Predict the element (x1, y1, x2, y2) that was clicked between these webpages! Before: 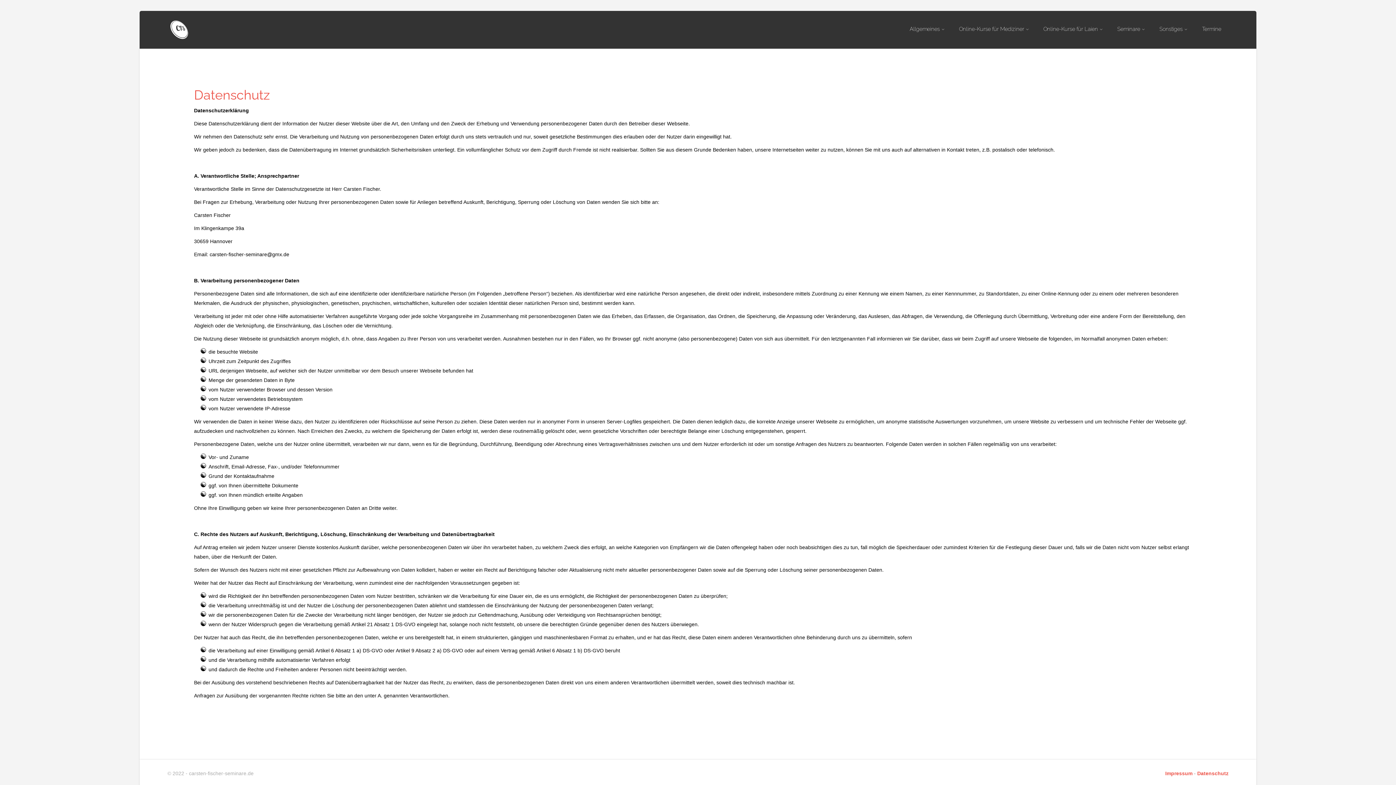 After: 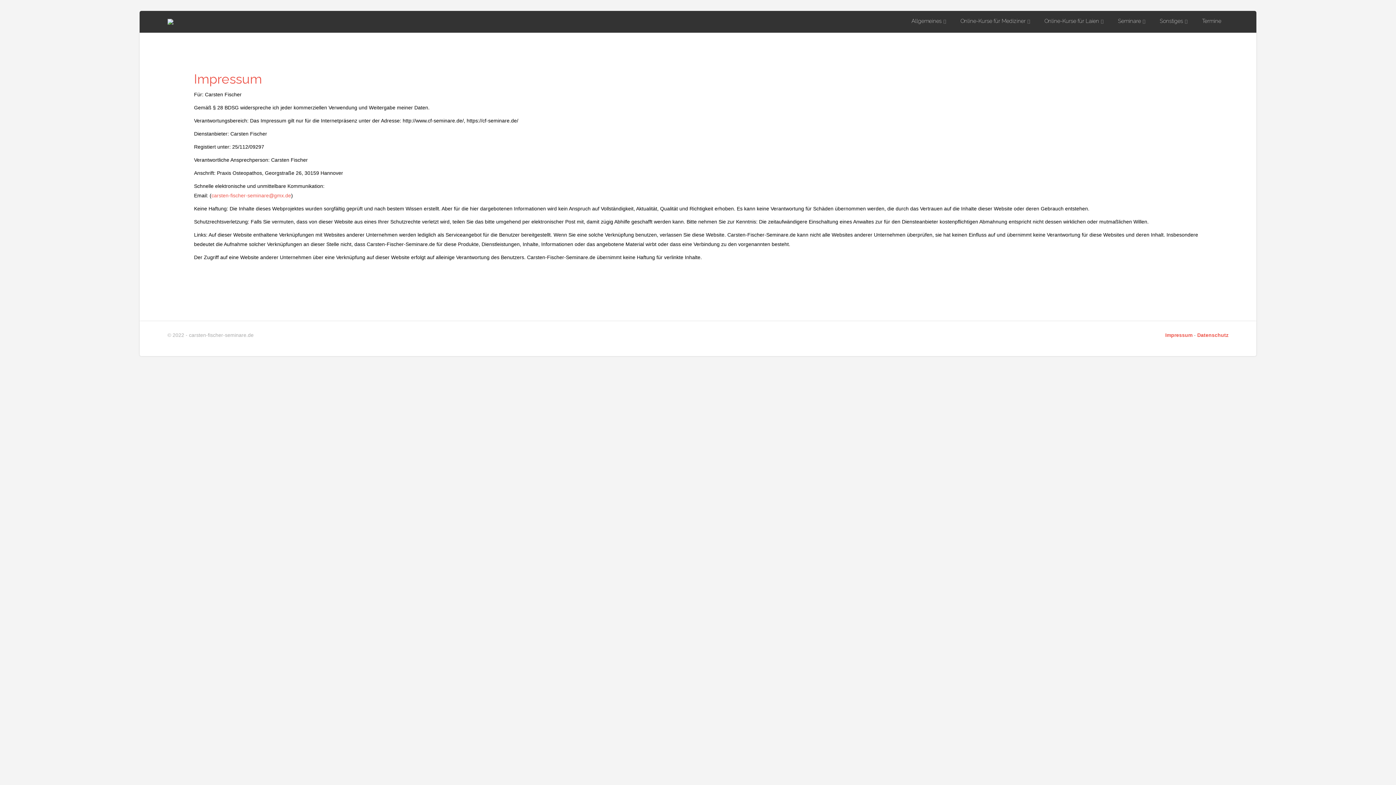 Action: bbox: (1165, 770, 1192, 776) label: Impressum